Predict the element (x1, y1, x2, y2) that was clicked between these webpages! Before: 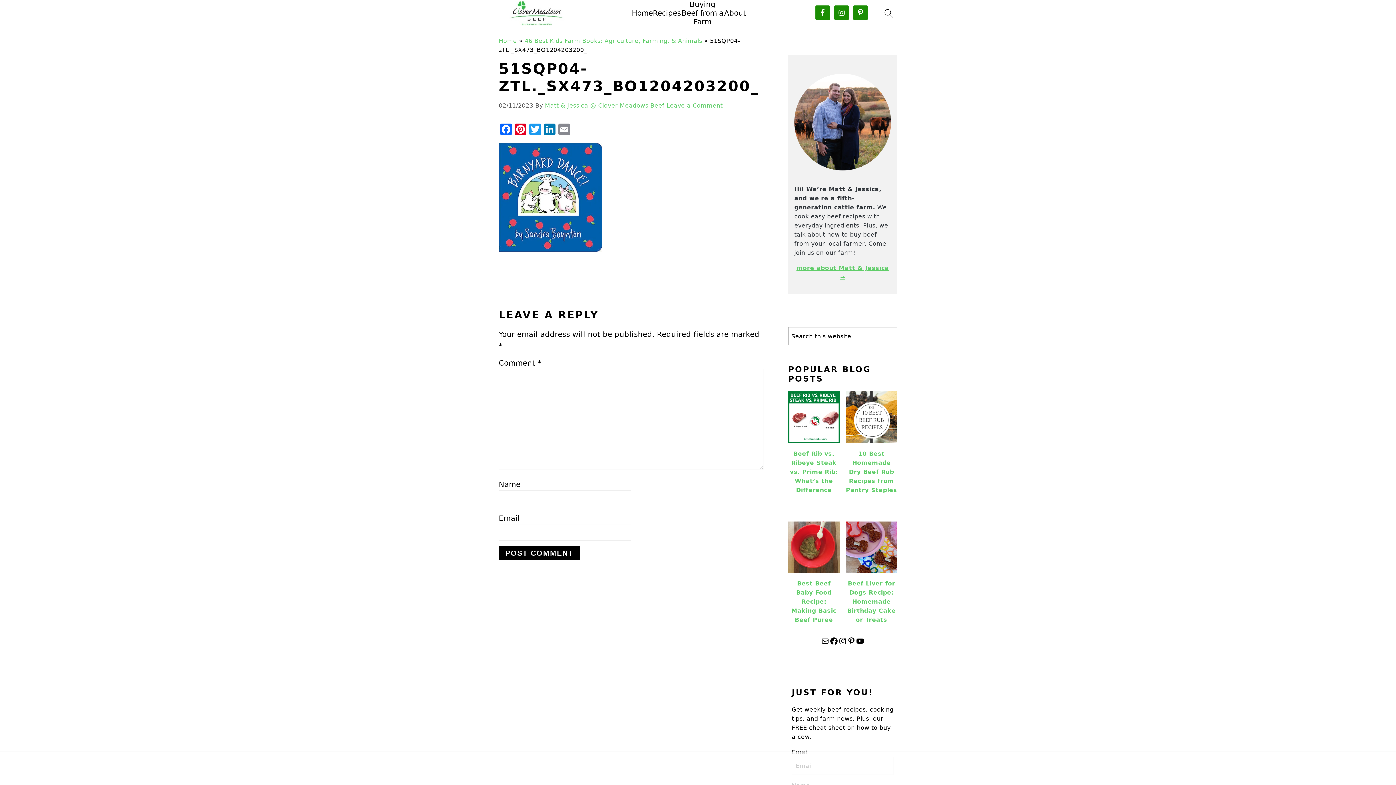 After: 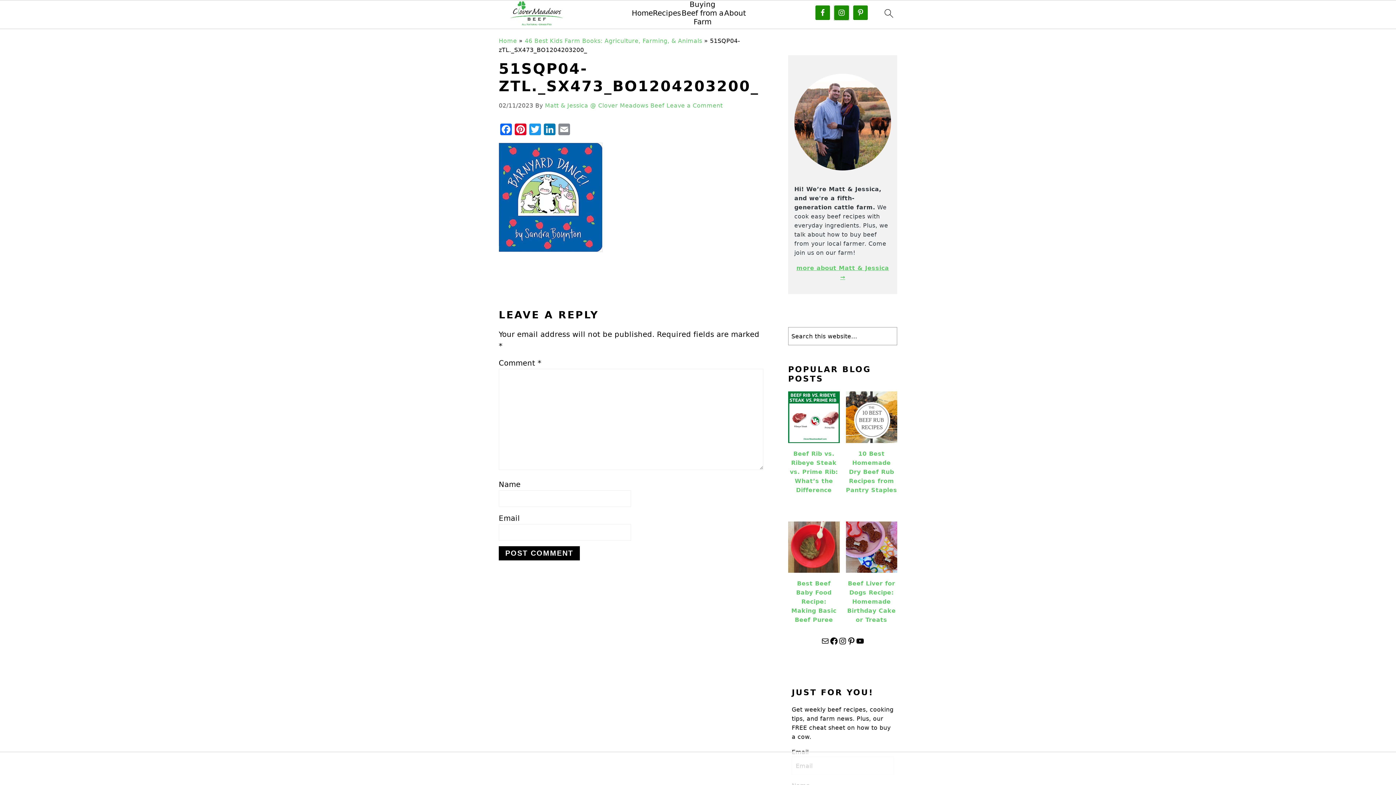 Action: bbox: (834, 5, 849, 20)